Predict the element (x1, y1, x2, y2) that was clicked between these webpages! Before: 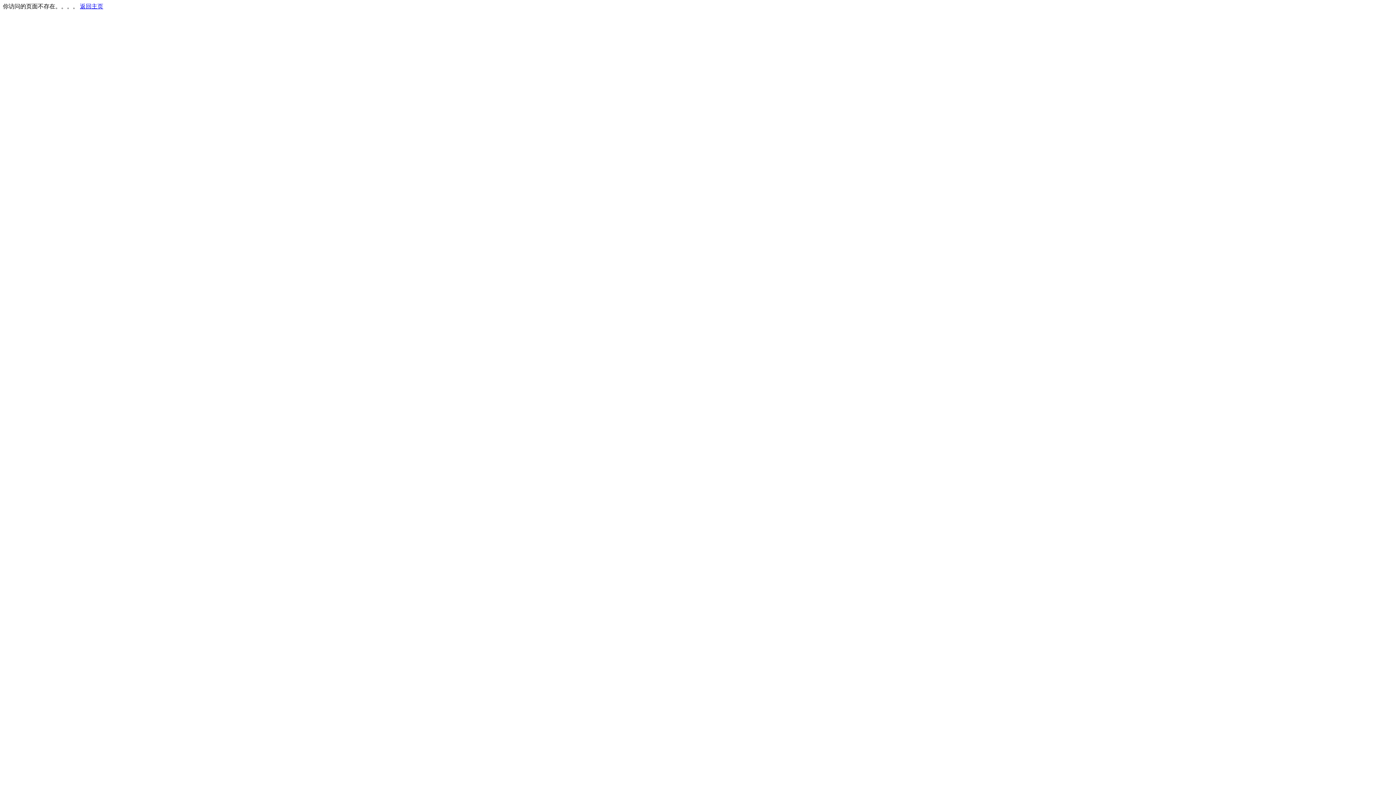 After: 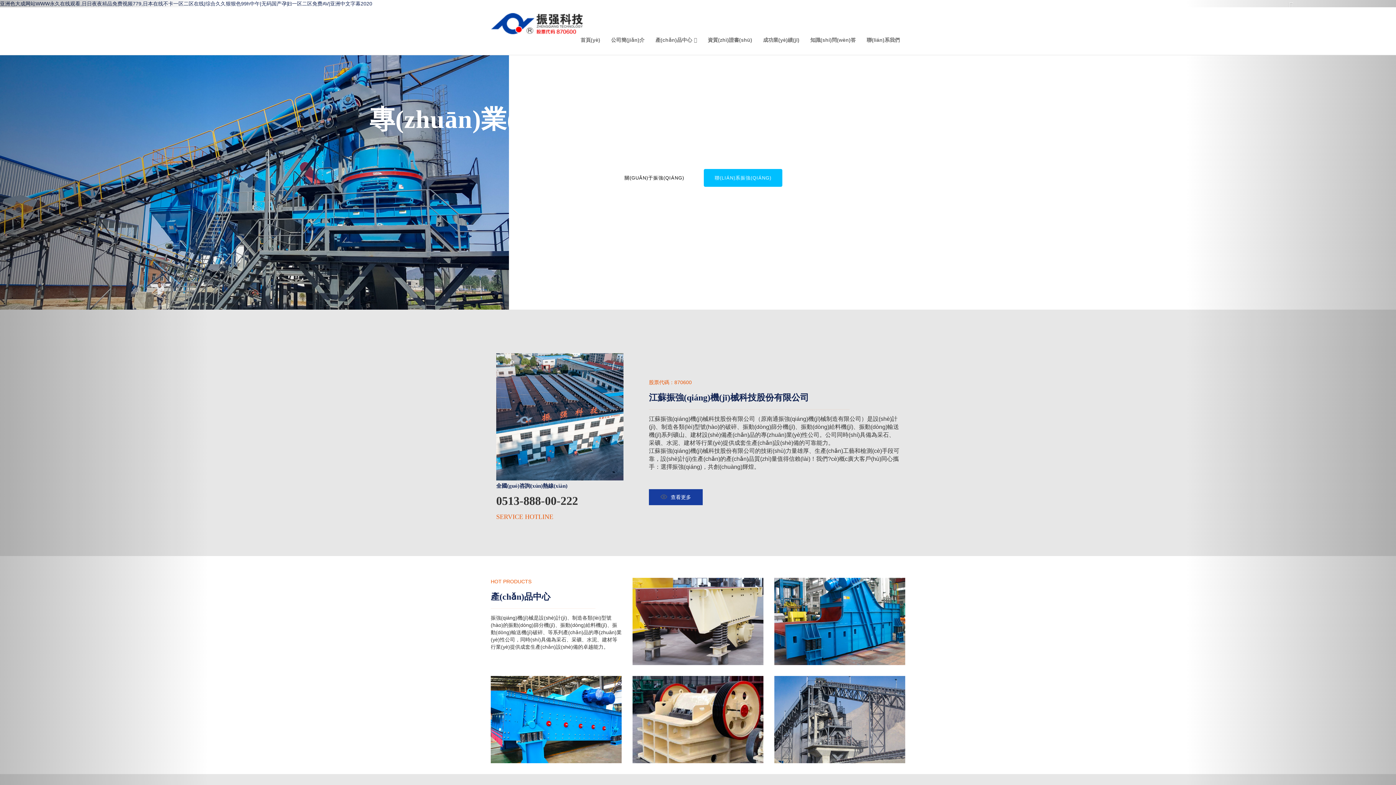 Action: label: 返回主页 bbox: (80, 3, 103, 9)